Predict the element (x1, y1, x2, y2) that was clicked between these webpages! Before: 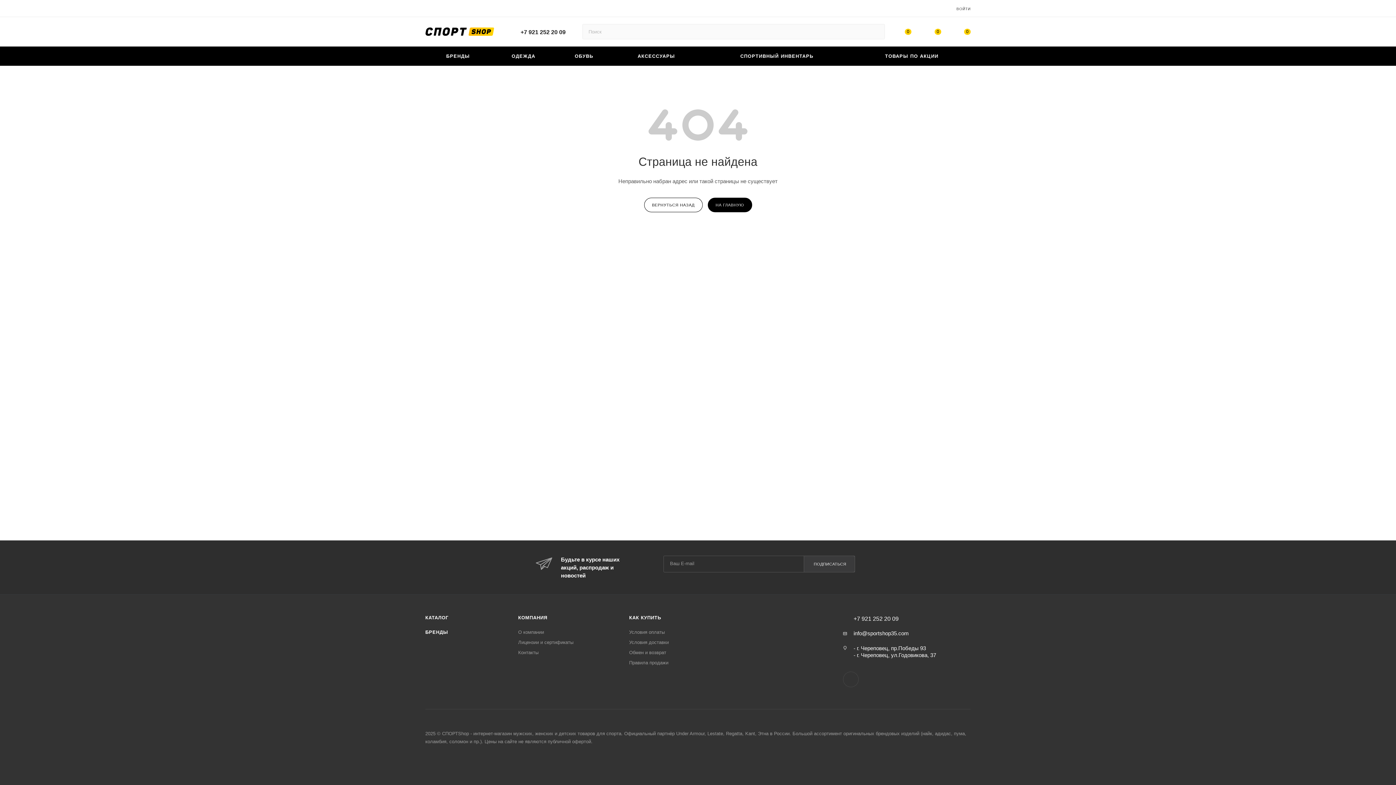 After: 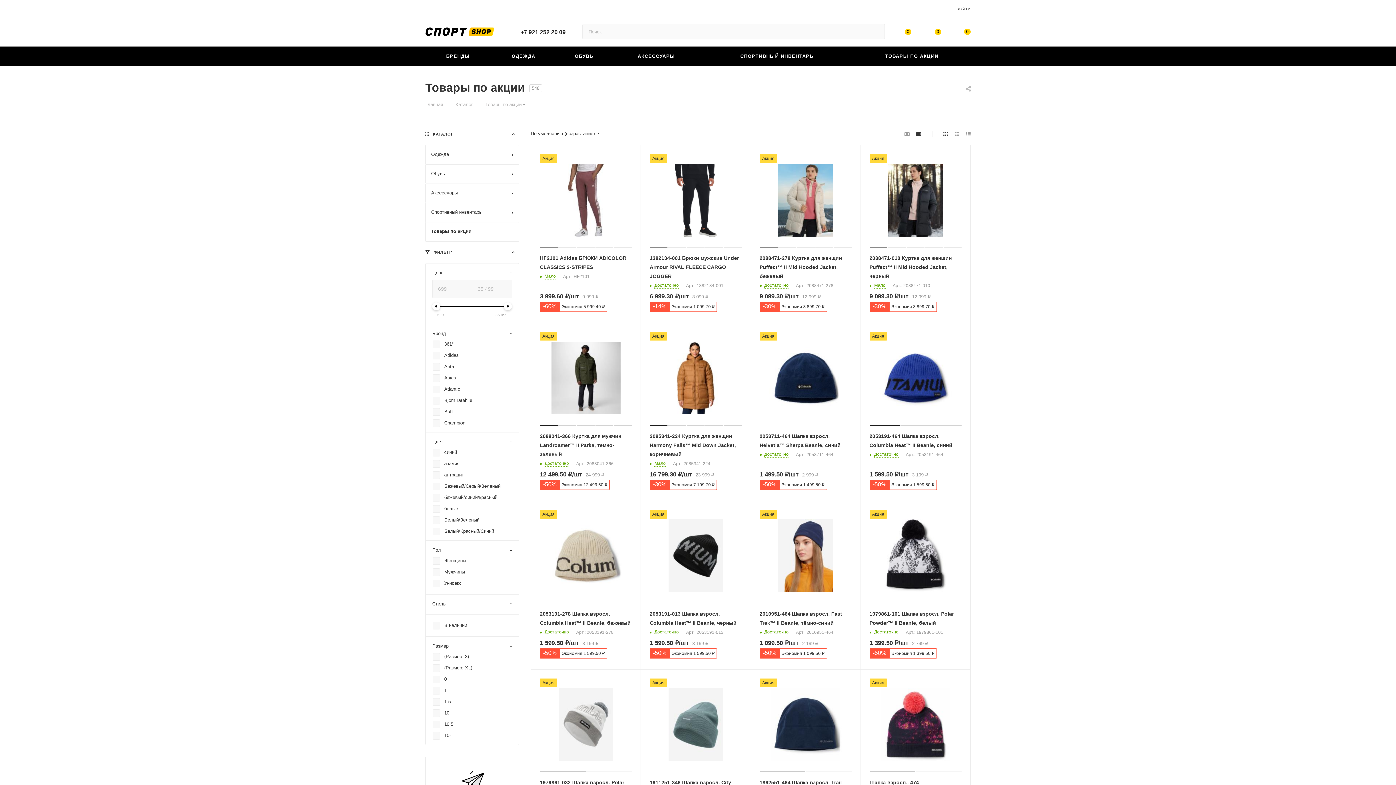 Action: bbox: (853, 46, 970, 65) label: ТОВАРЫ ПО АКЦИИ